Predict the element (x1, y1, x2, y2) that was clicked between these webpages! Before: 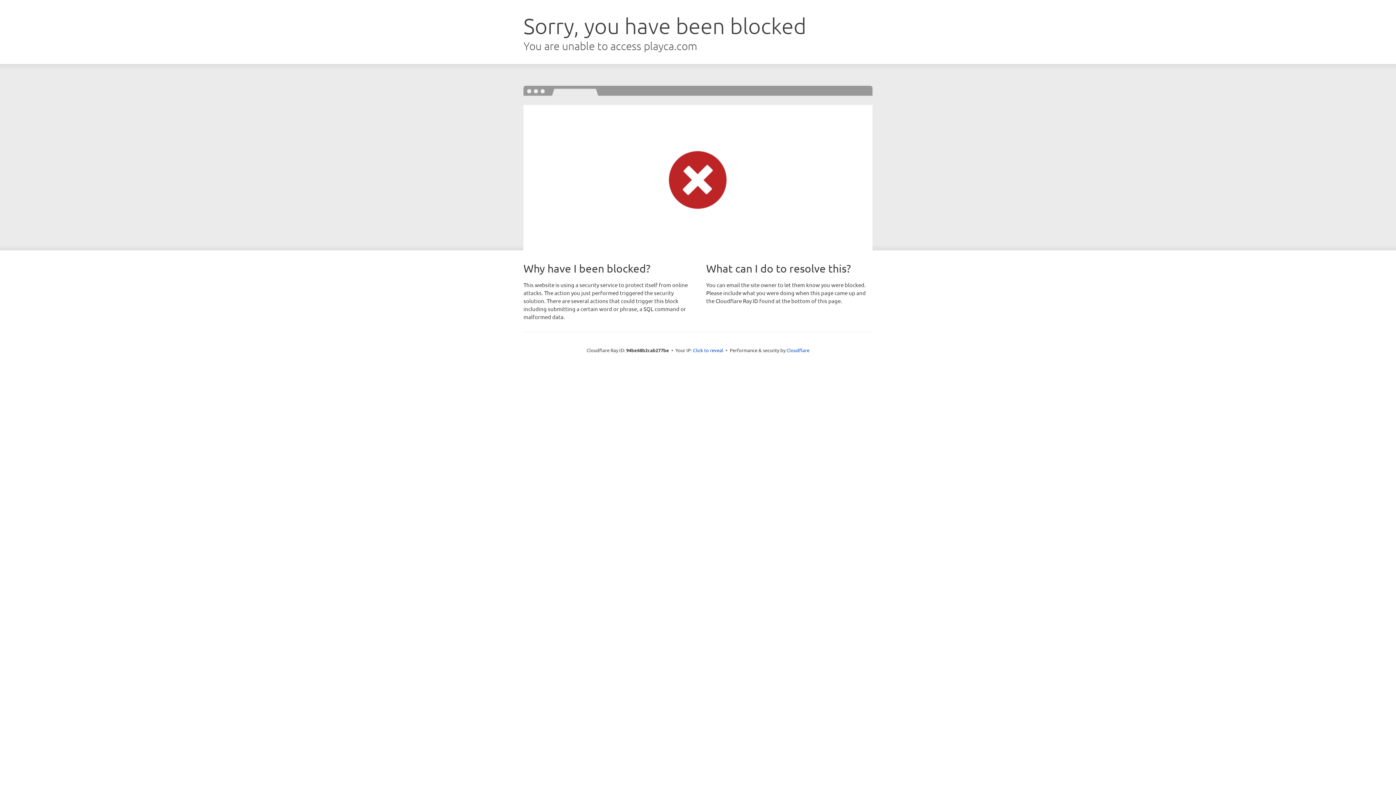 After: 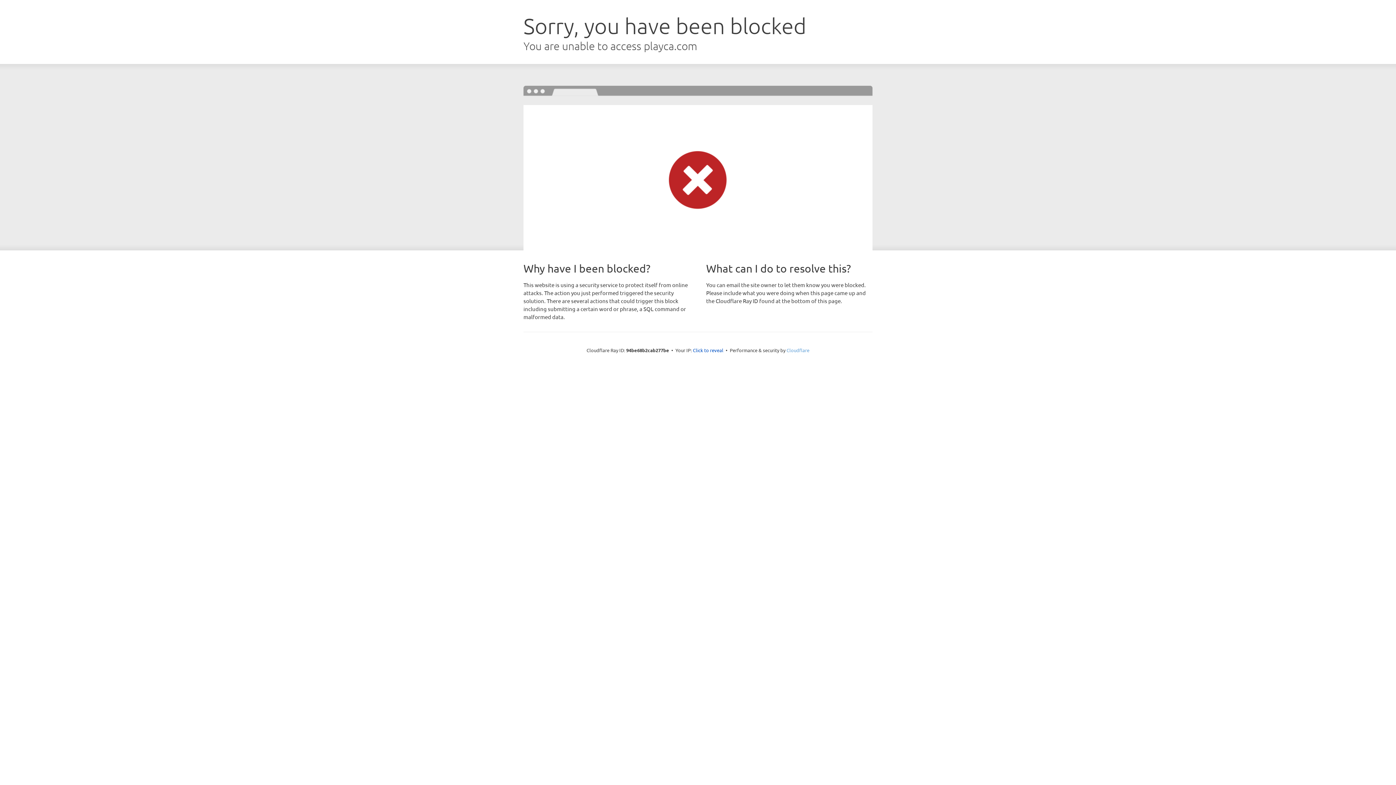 Action: label: Cloudflare bbox: (786, 347, 809, 353)